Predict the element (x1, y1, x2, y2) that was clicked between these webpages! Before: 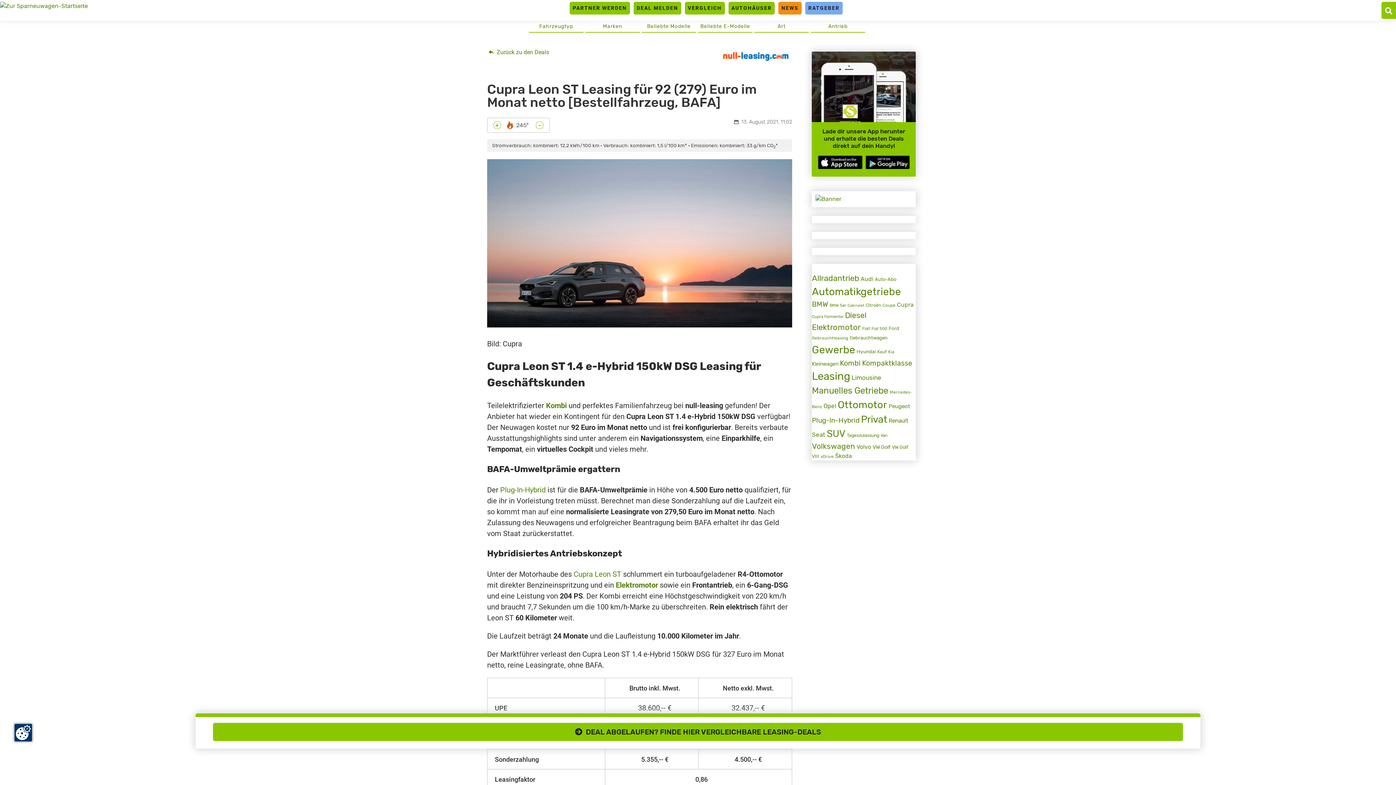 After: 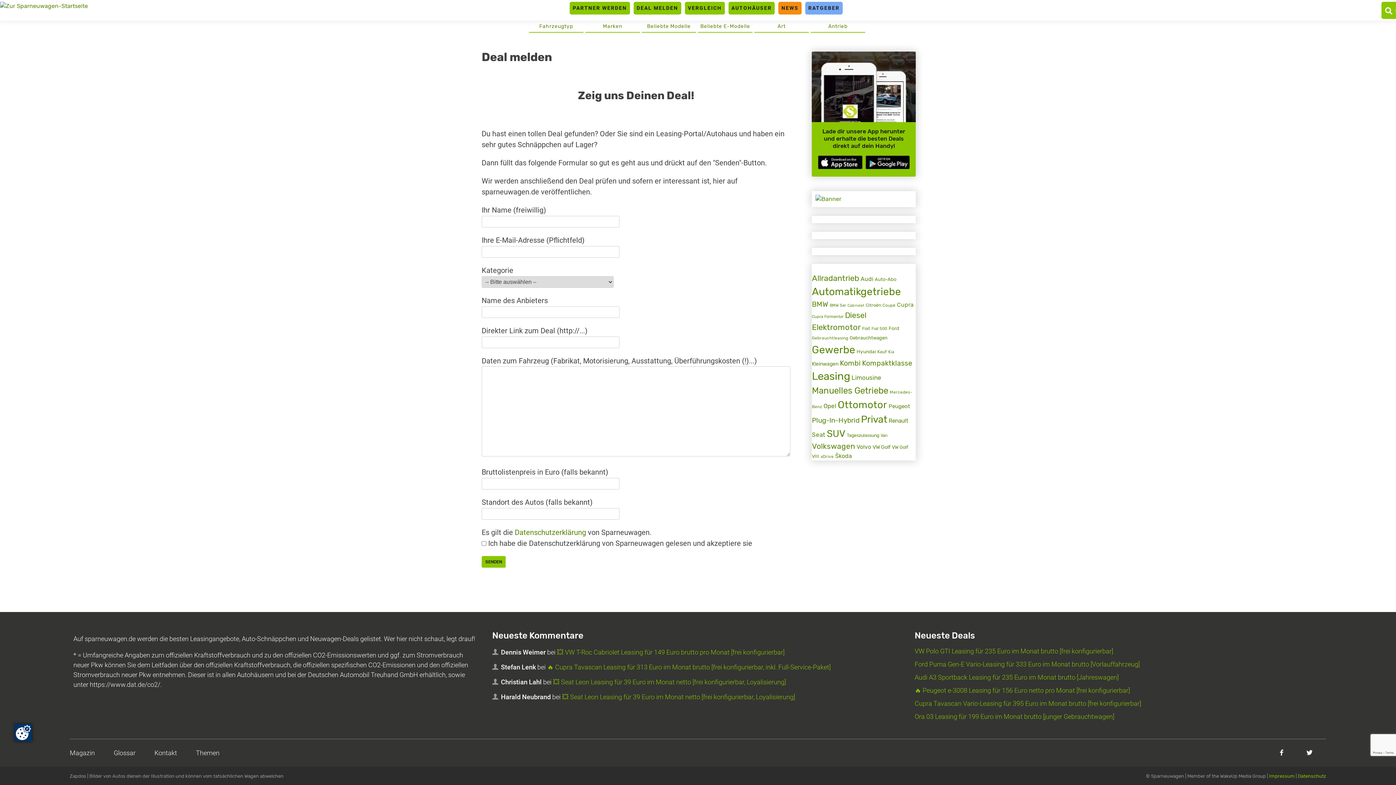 Action: bbox: (633, 1, 681, 14) label: DEAL MELDEN